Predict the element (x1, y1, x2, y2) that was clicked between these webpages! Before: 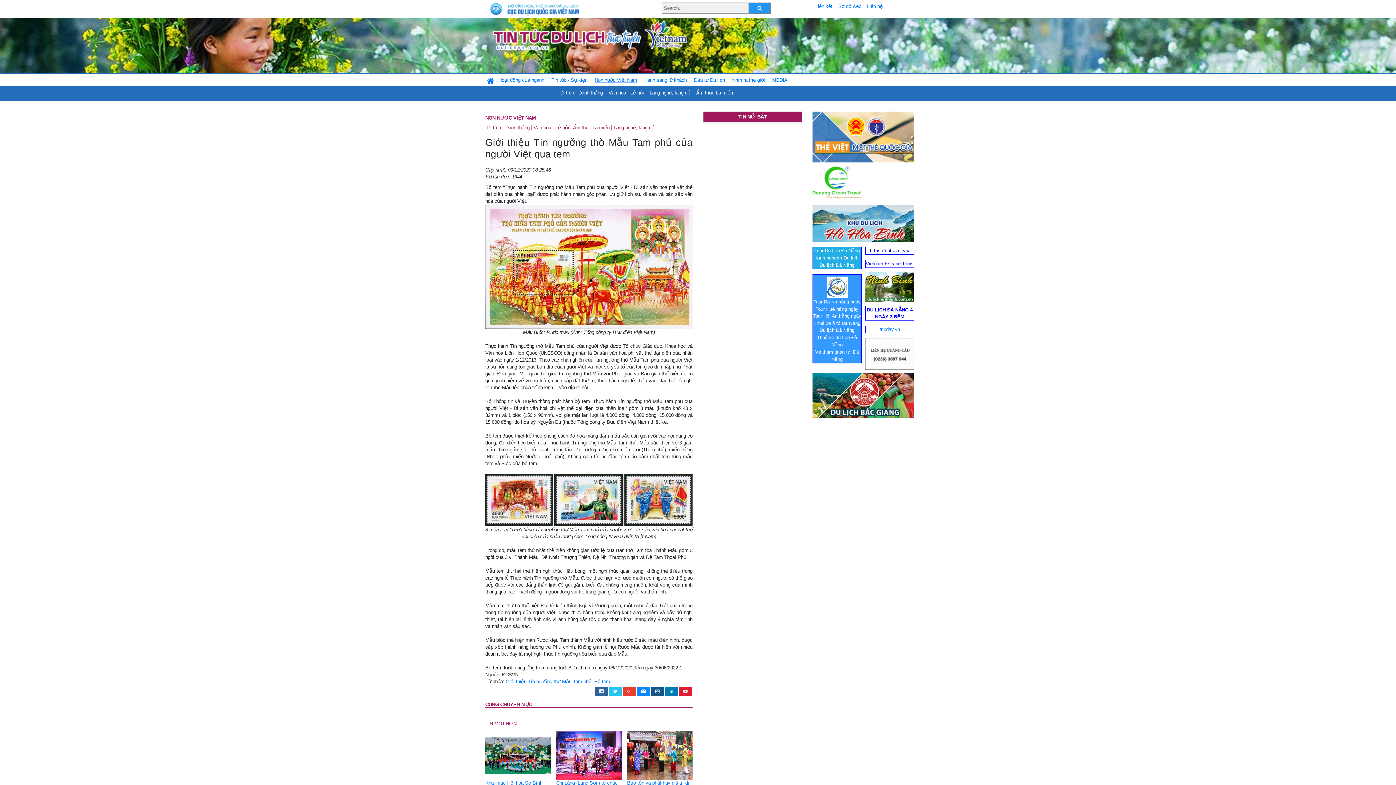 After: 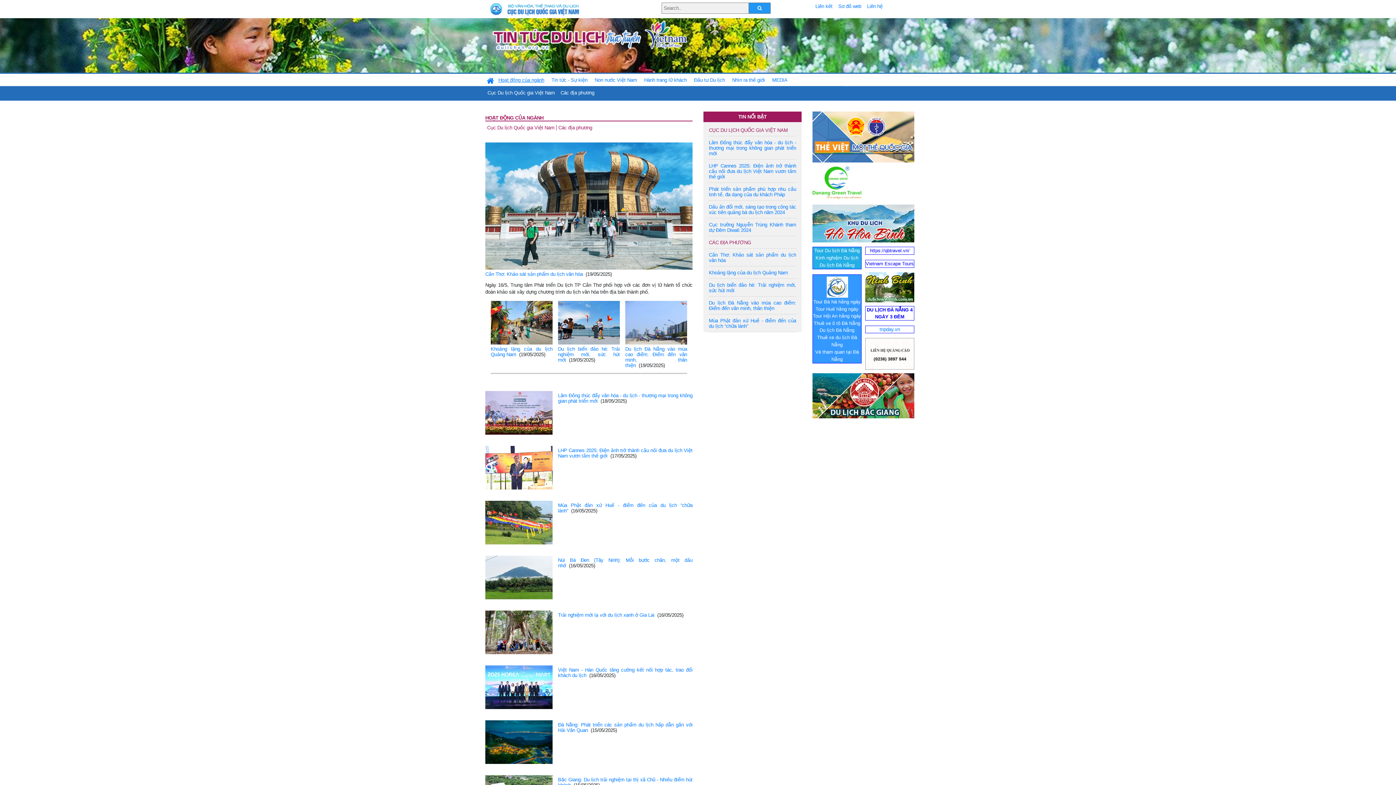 Action: bbox: (495, 74, 547, 86) label: Hoạt động của ngành